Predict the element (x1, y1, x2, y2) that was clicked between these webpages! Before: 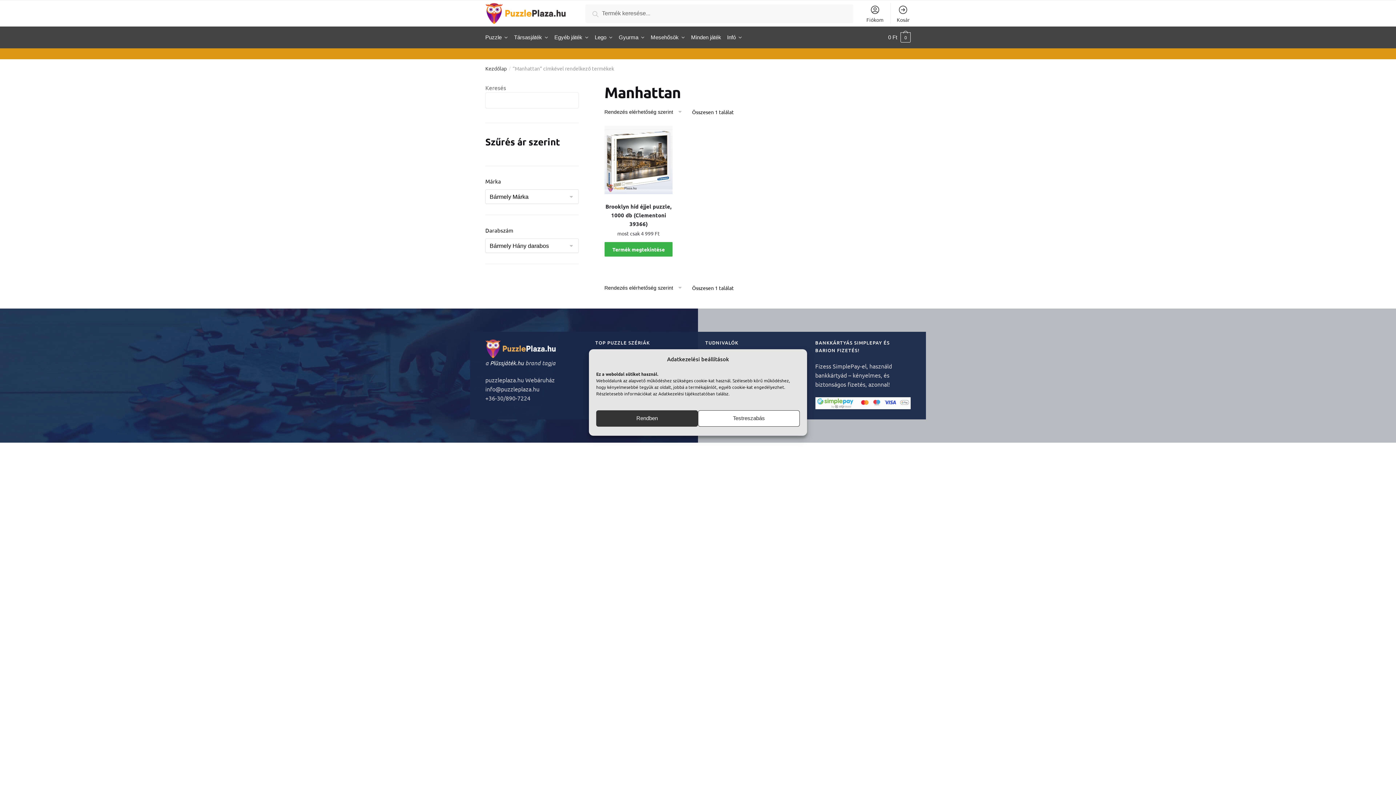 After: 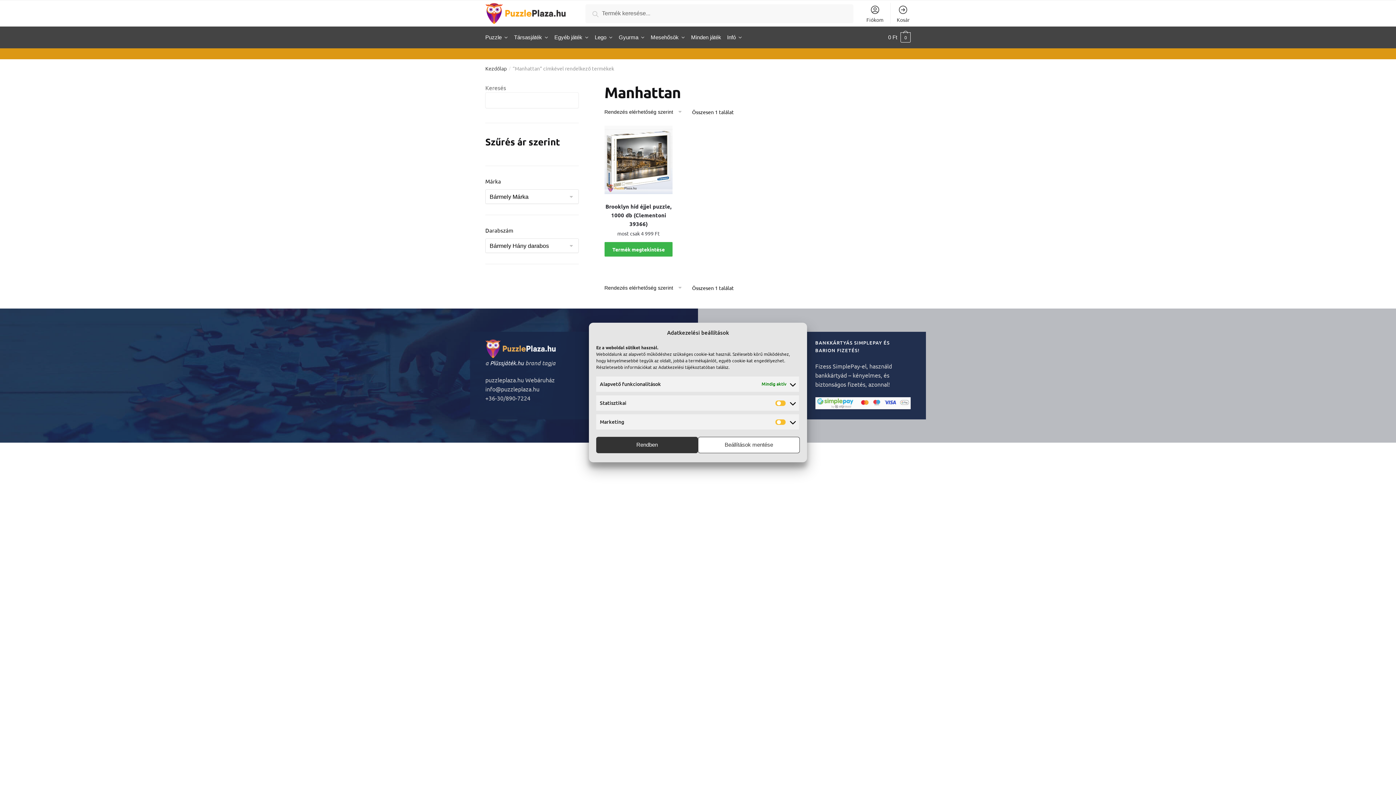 Action: bbox: (698, 410, 799, 426) label: Testreszabás